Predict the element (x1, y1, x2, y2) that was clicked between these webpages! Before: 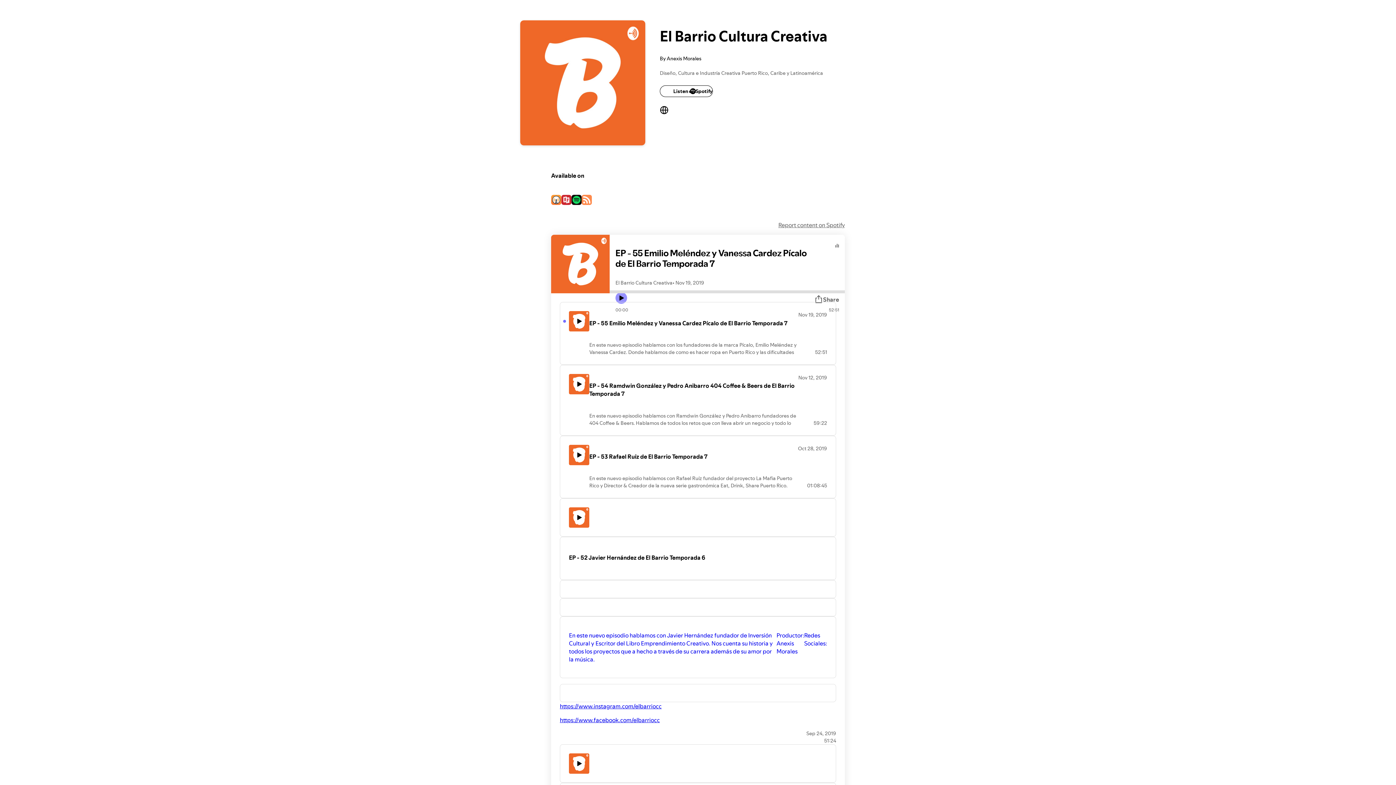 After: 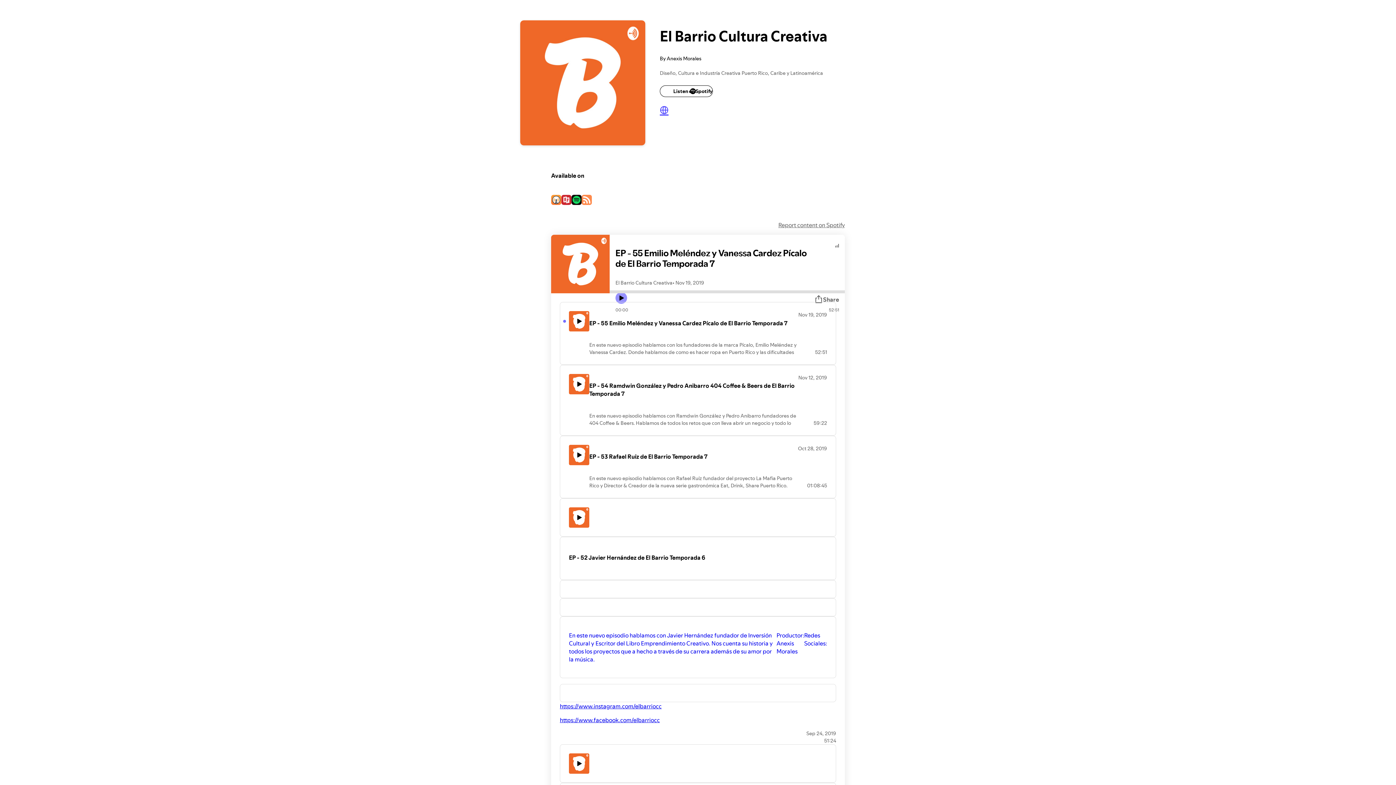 Action: bbox: (660, 105, 668, 114)